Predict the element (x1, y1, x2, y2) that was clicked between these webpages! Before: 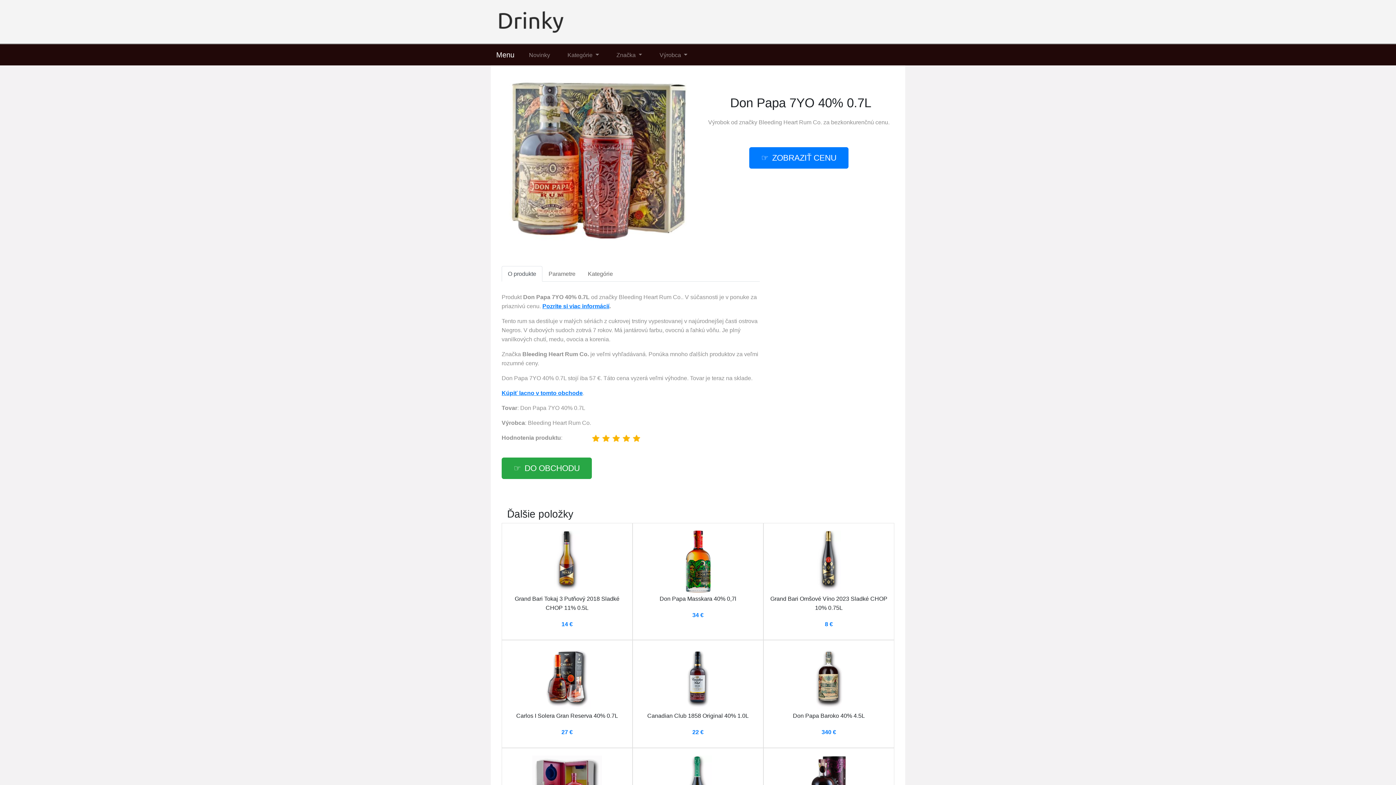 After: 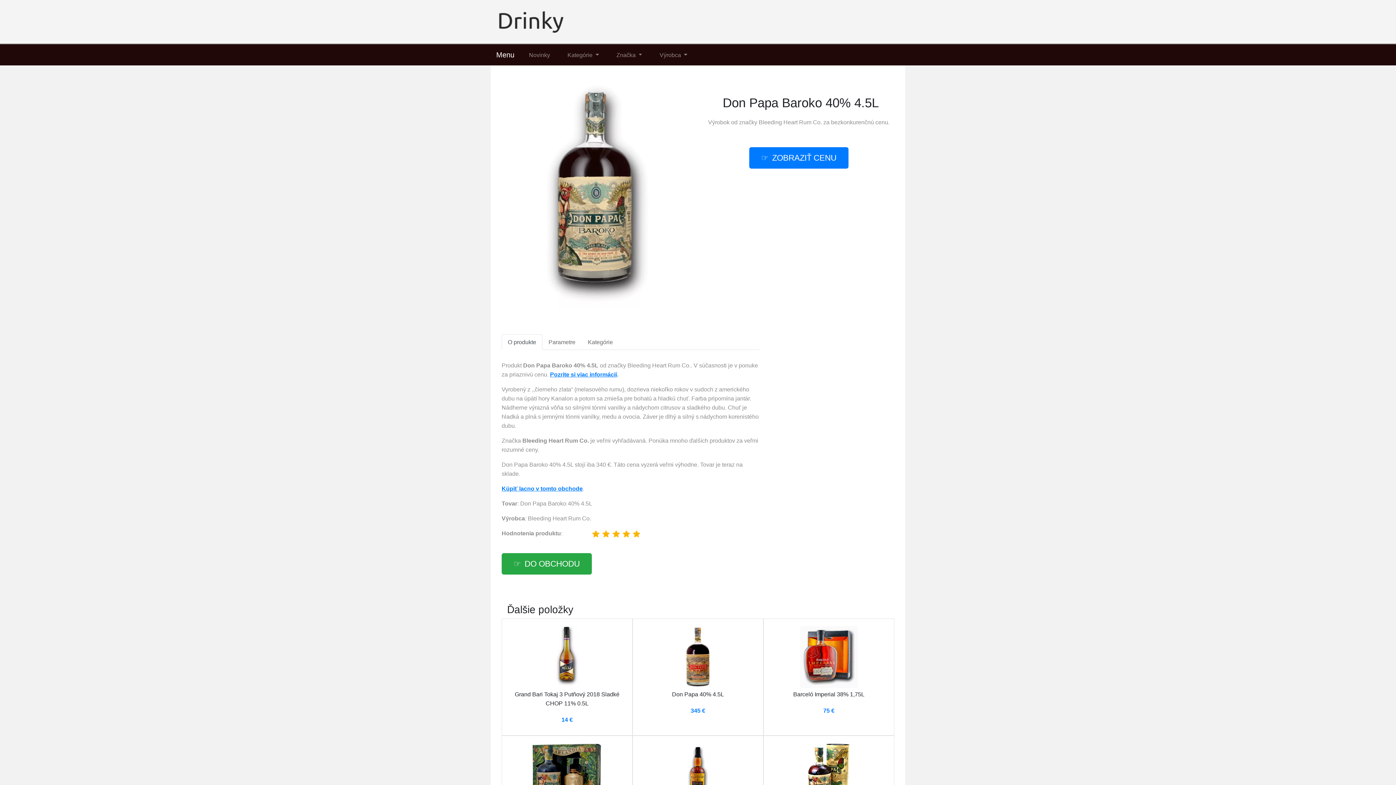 Action: label: Don Papa Baroko 40% 4.5L bbox: (769, 711, 888, 720)